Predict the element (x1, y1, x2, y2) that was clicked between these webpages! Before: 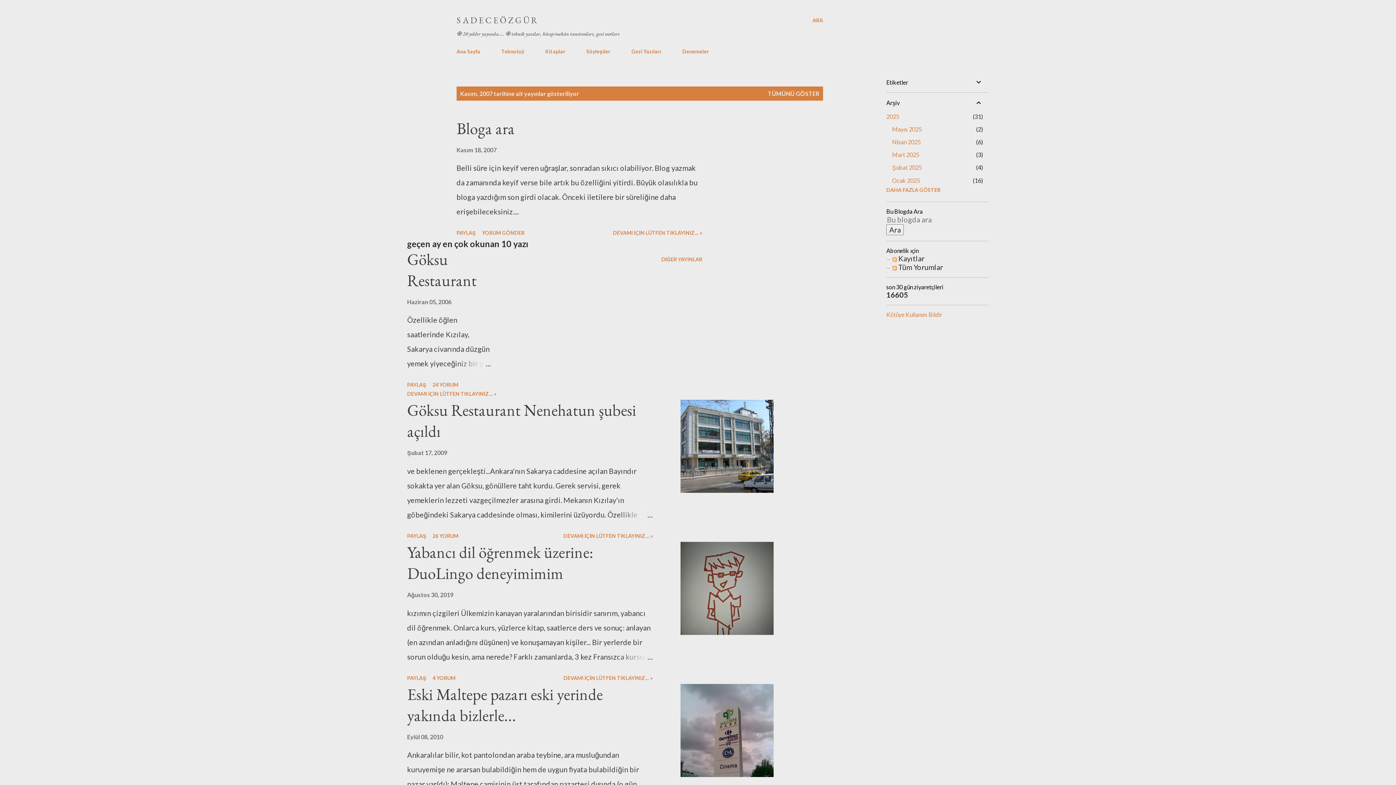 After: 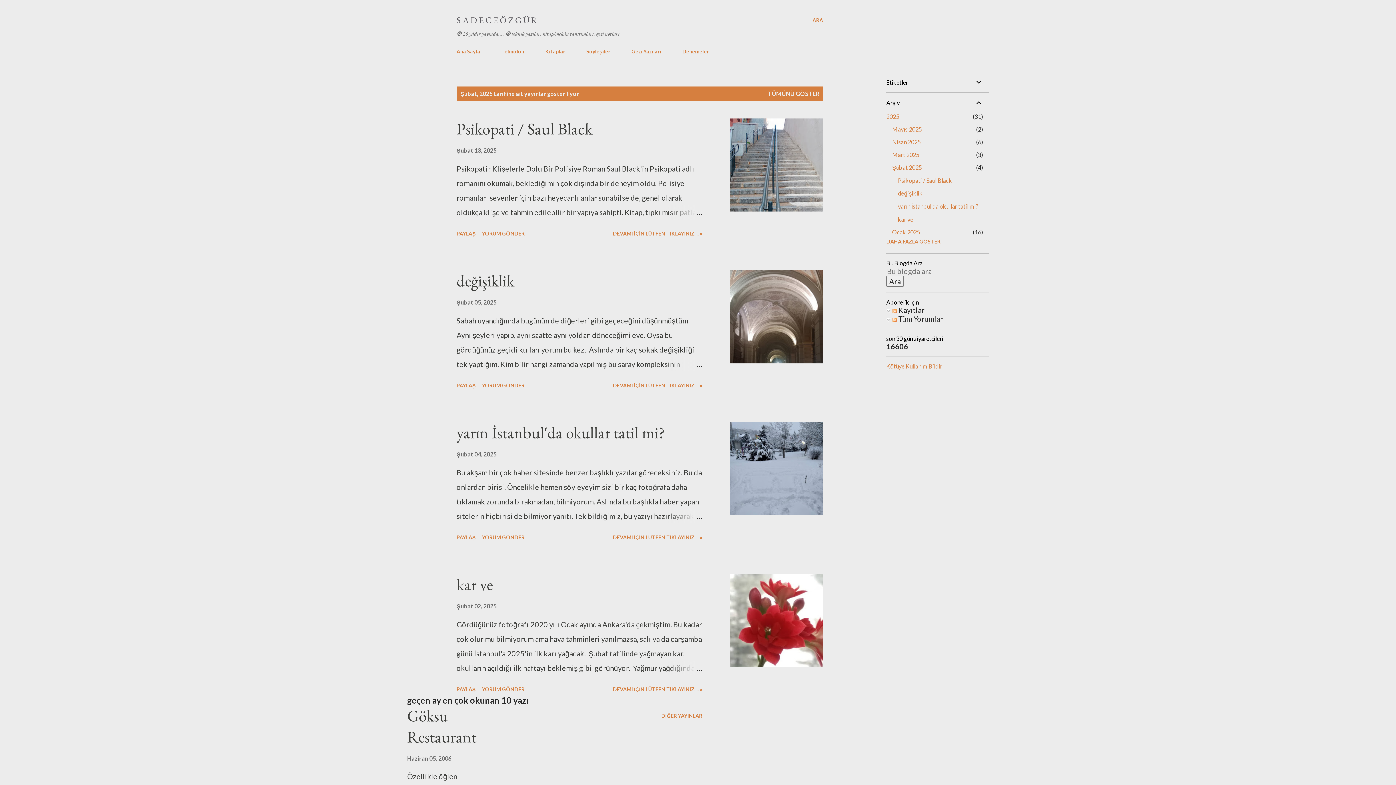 Action: label: Şubat 2025
4 bbox: (892, 164, 922, 170)